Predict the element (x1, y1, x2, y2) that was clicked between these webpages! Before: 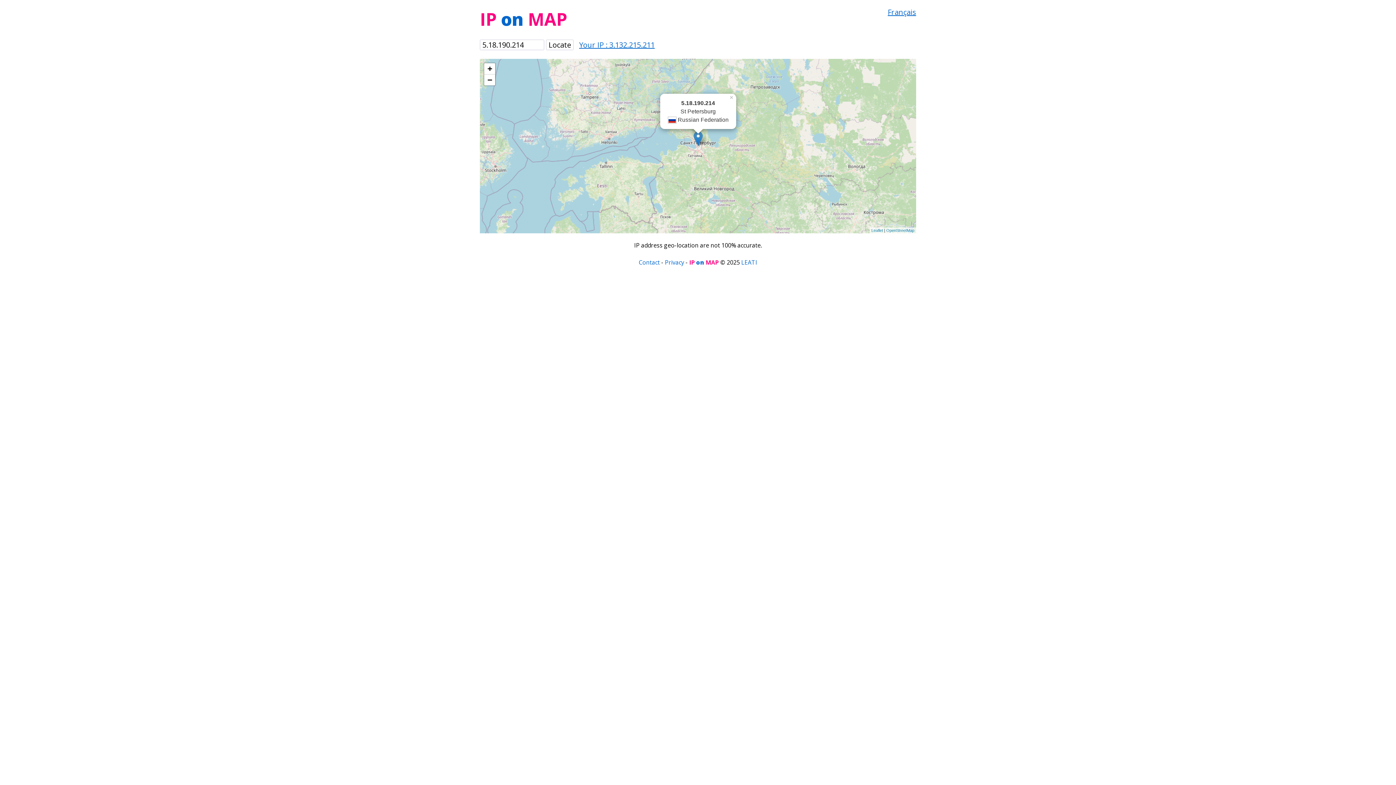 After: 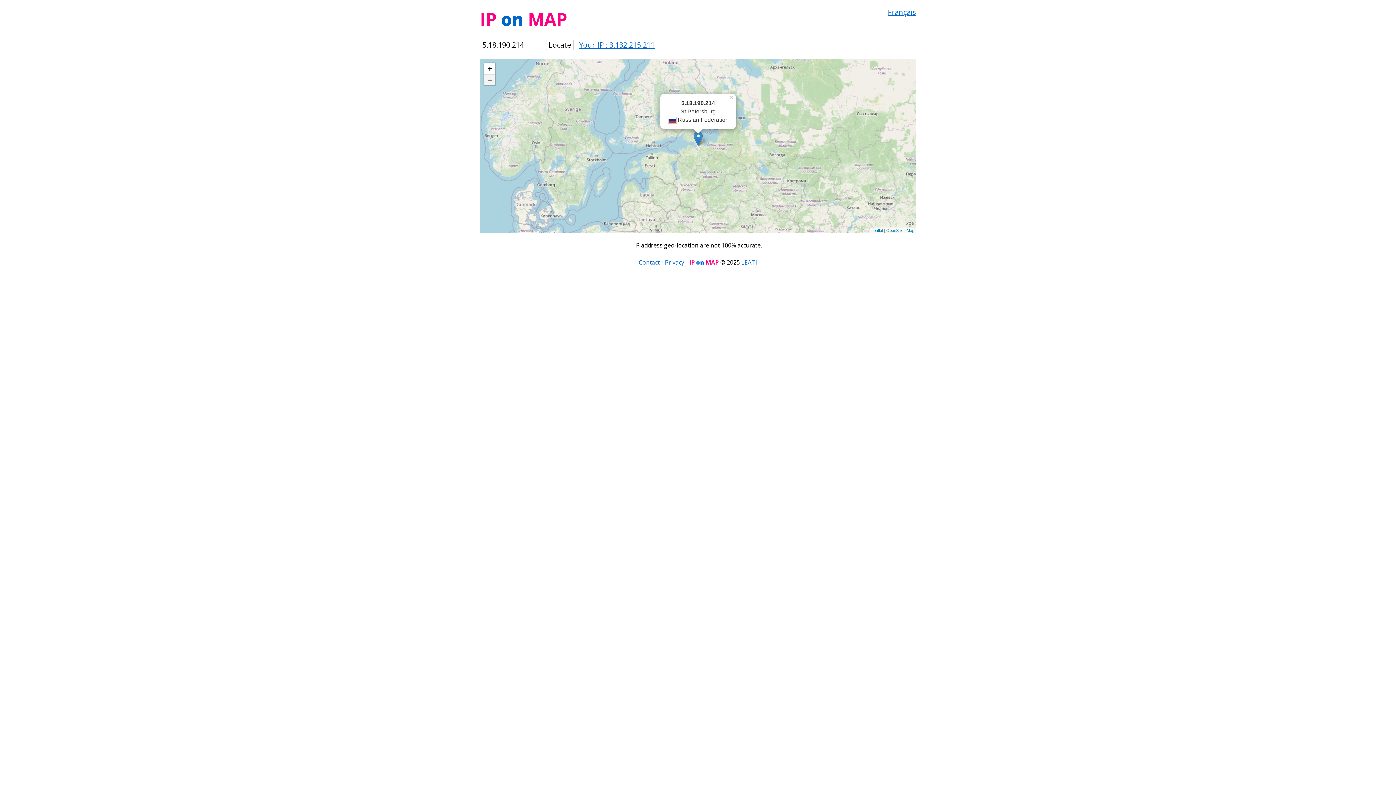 Action: bbox: (484, 74, 495, 85) label: Zoom out